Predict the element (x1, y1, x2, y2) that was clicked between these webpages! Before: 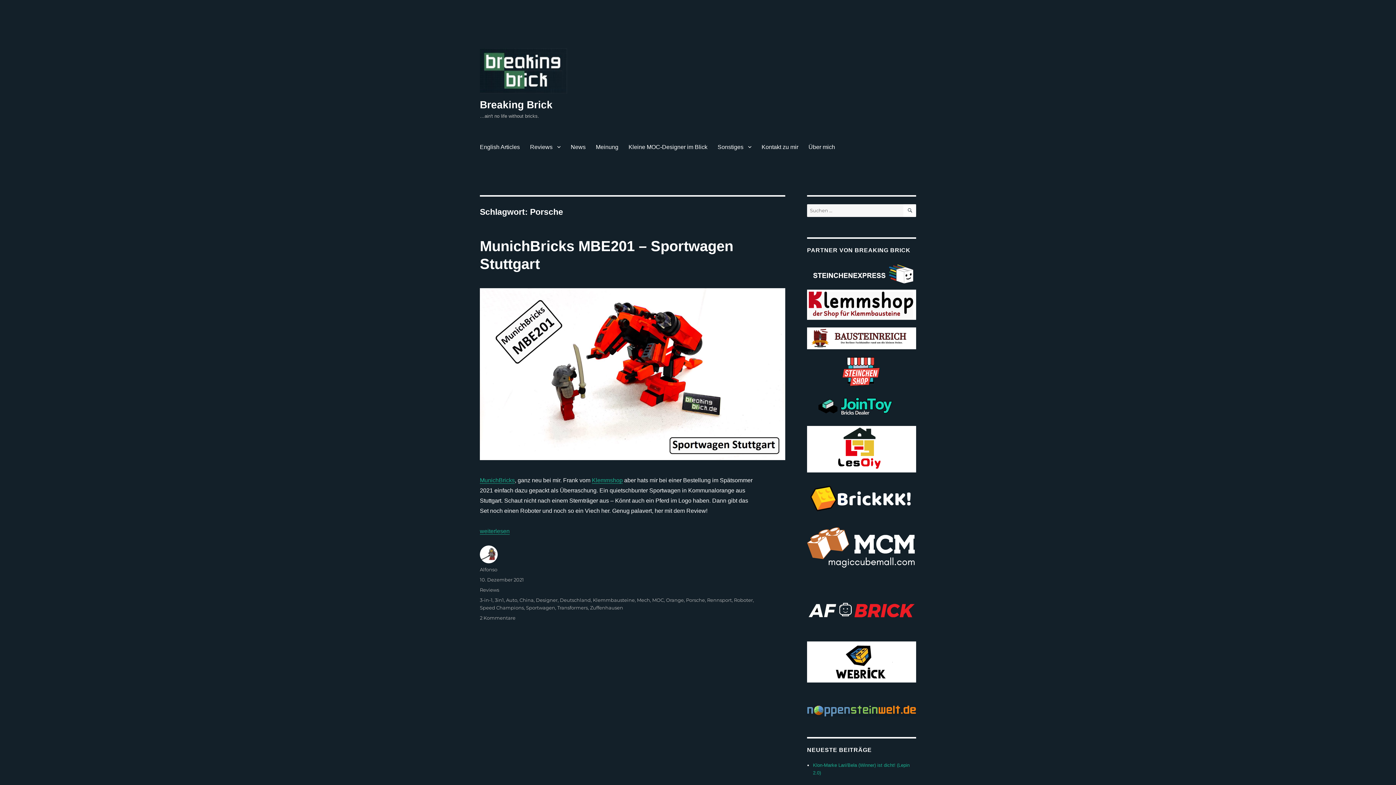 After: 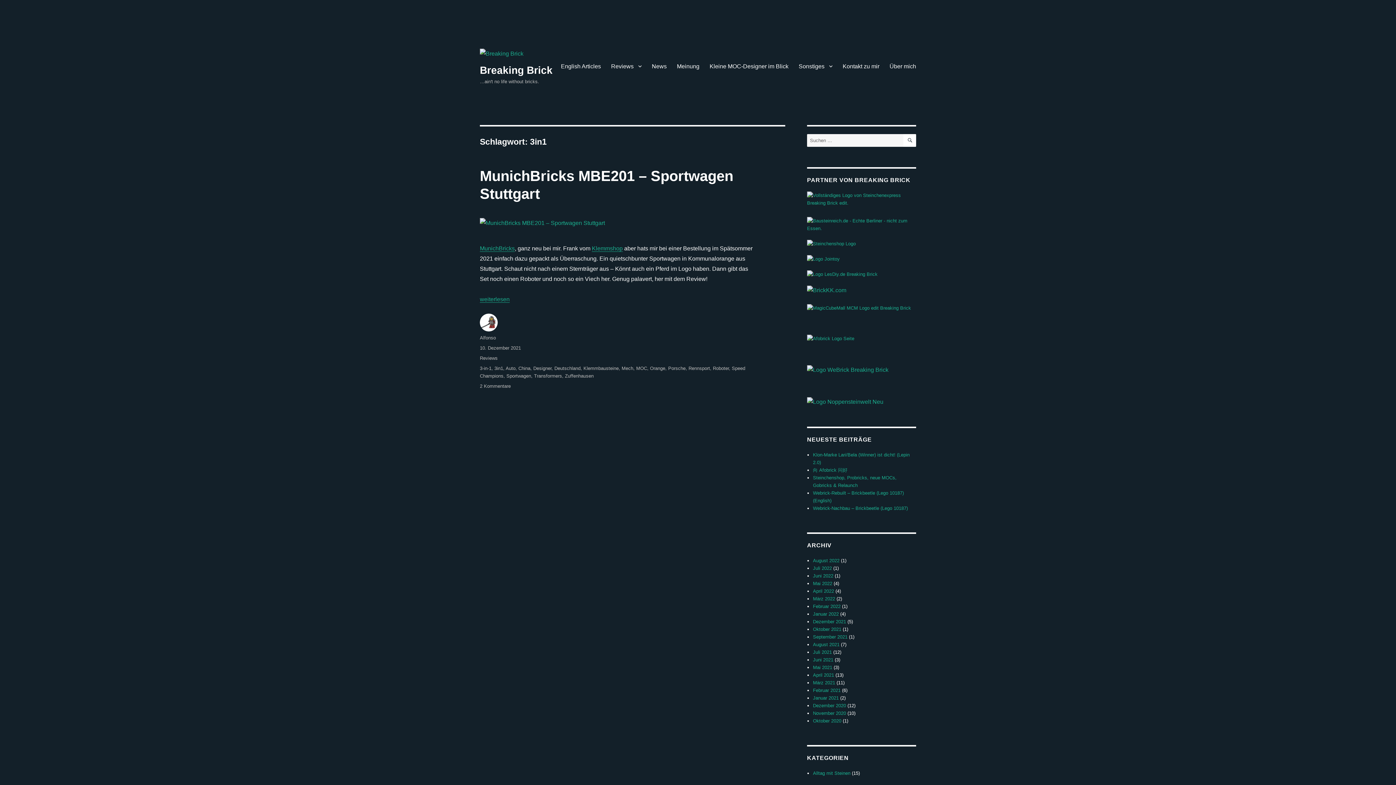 Action: bbox: (494, 597, 504, 603) label: 3in1